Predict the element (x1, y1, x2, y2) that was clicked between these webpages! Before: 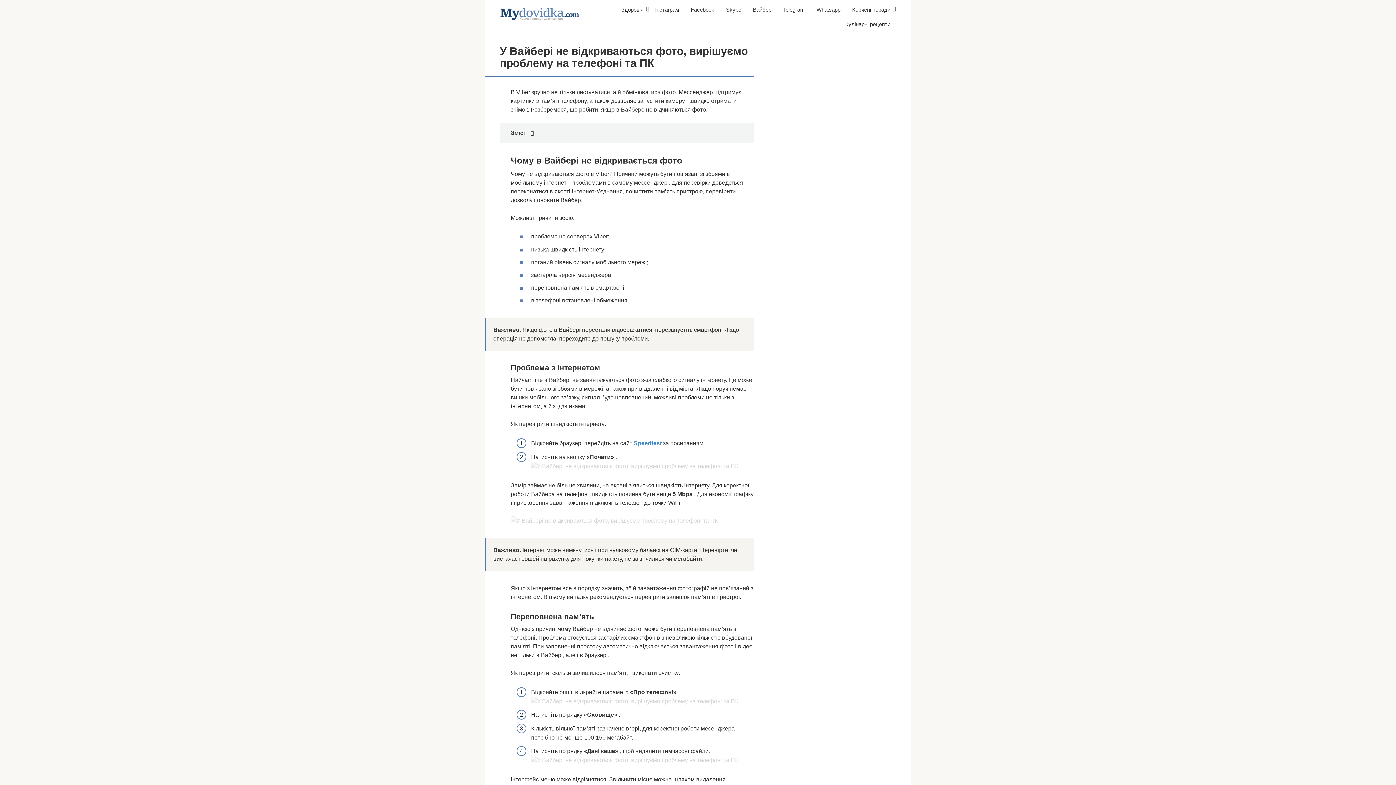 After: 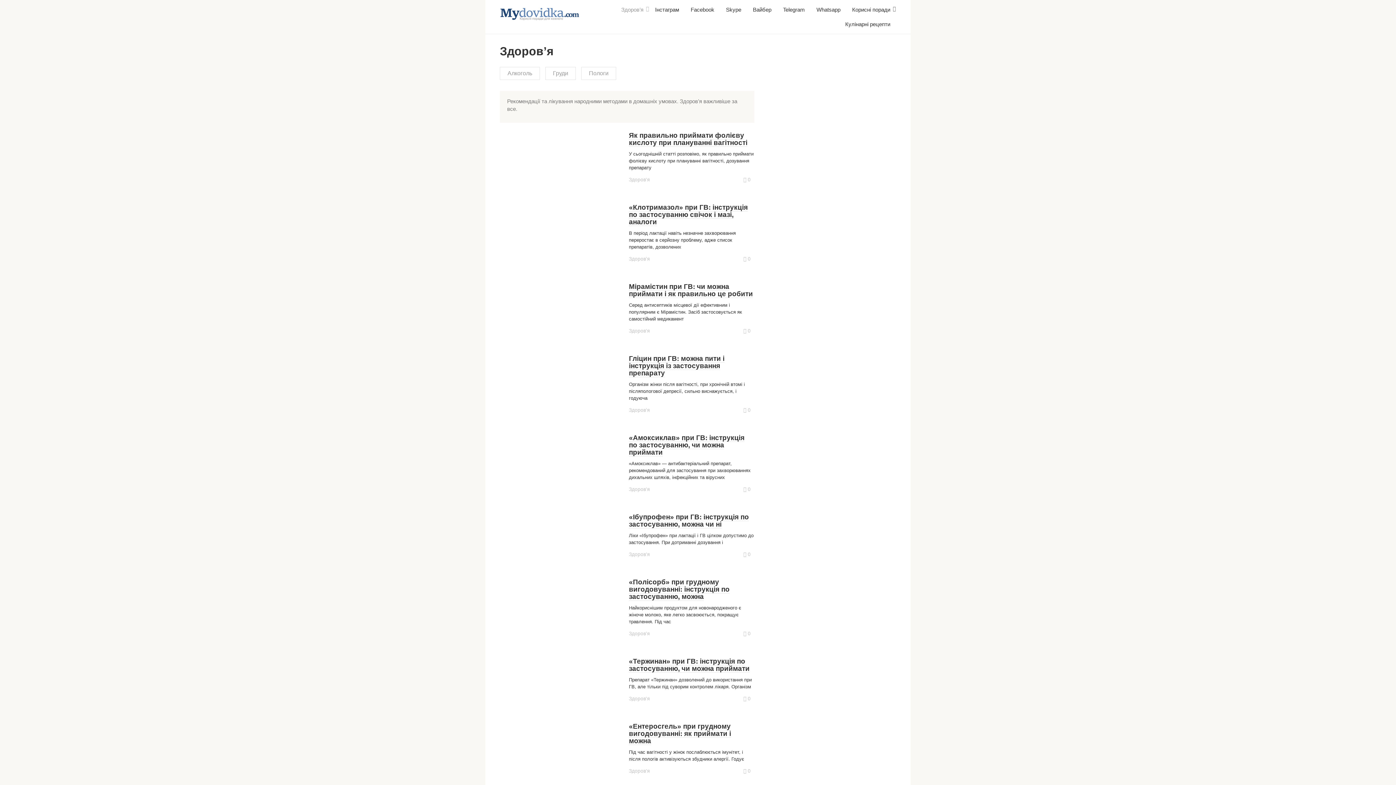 Action: label: Здоров’я bbox: (621, 6, 643, 12)